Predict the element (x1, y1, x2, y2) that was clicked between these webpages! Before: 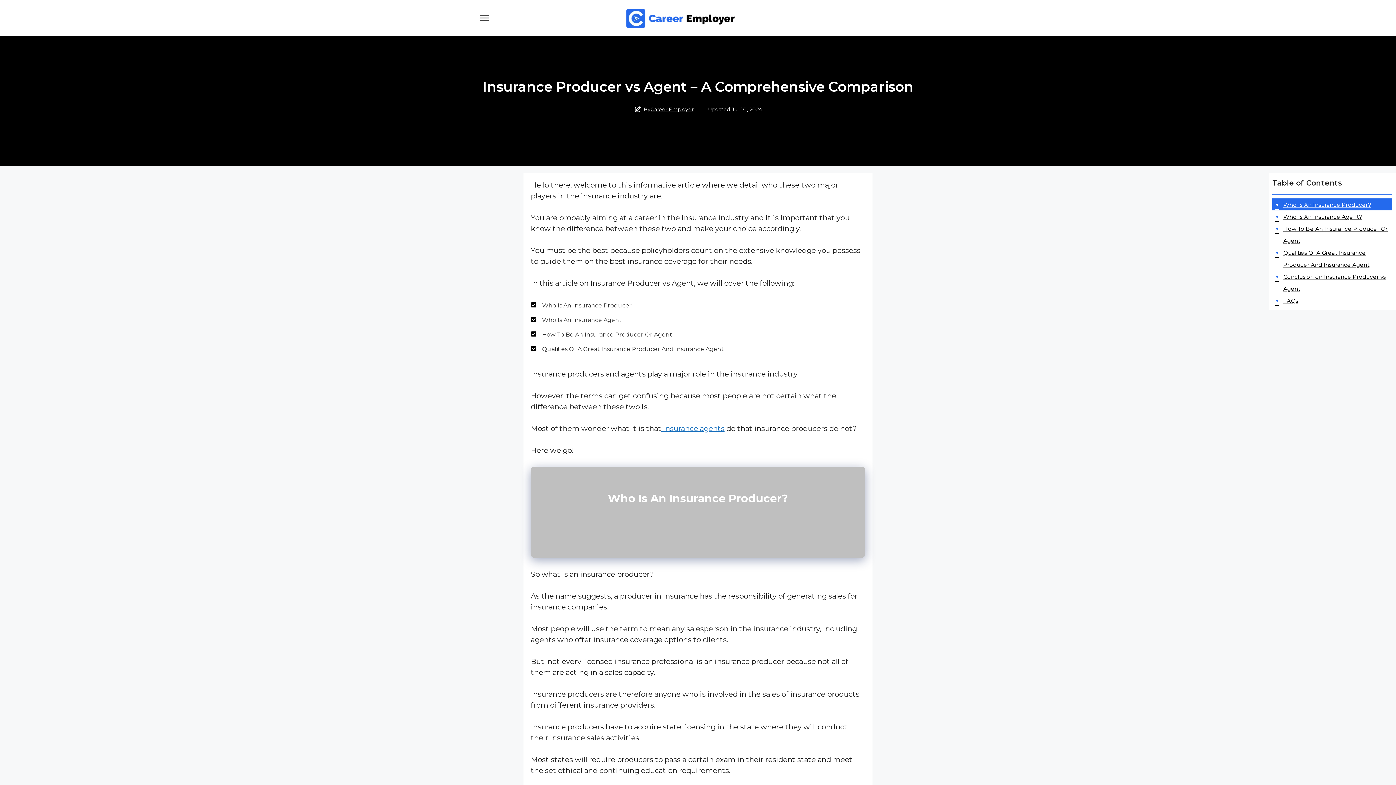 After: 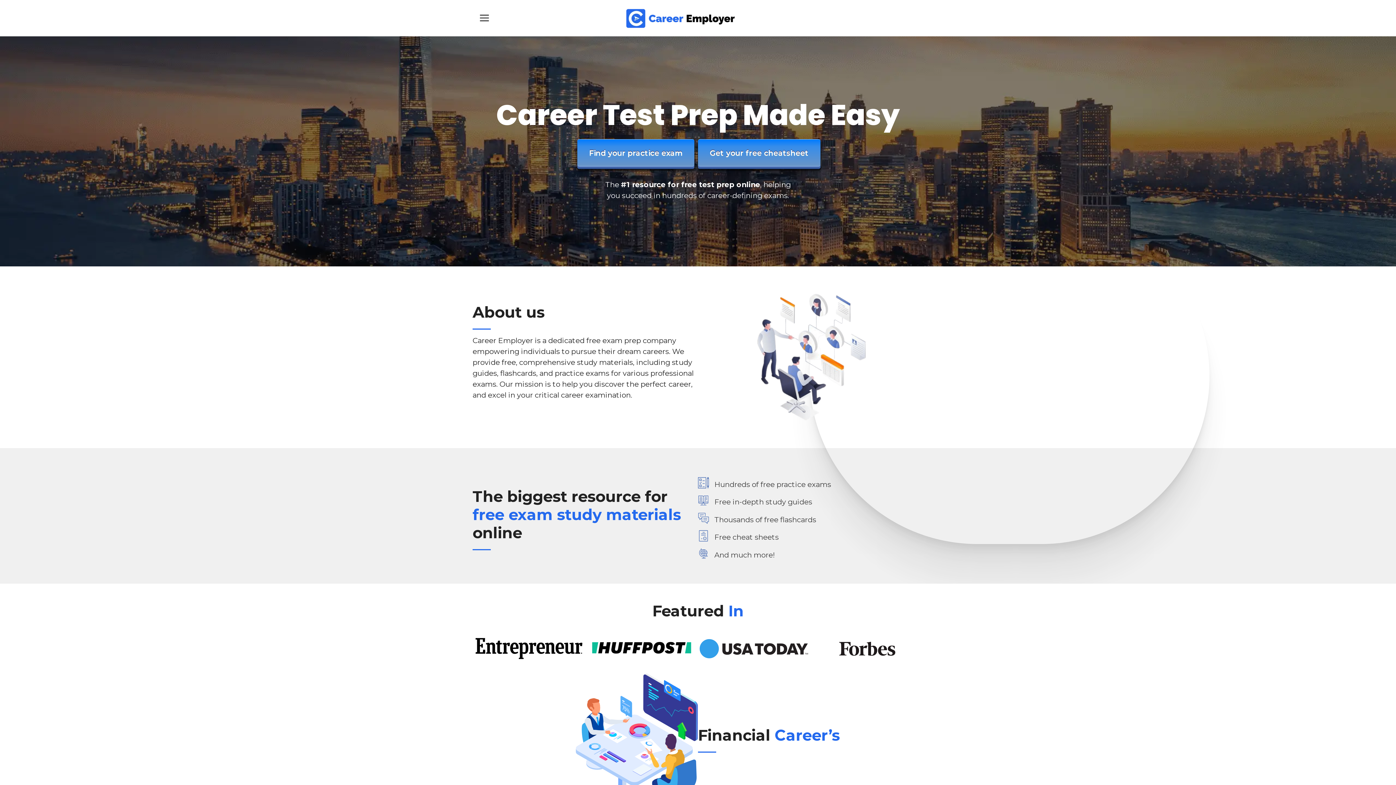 Action: bbox: (626, 13, 735, 21)